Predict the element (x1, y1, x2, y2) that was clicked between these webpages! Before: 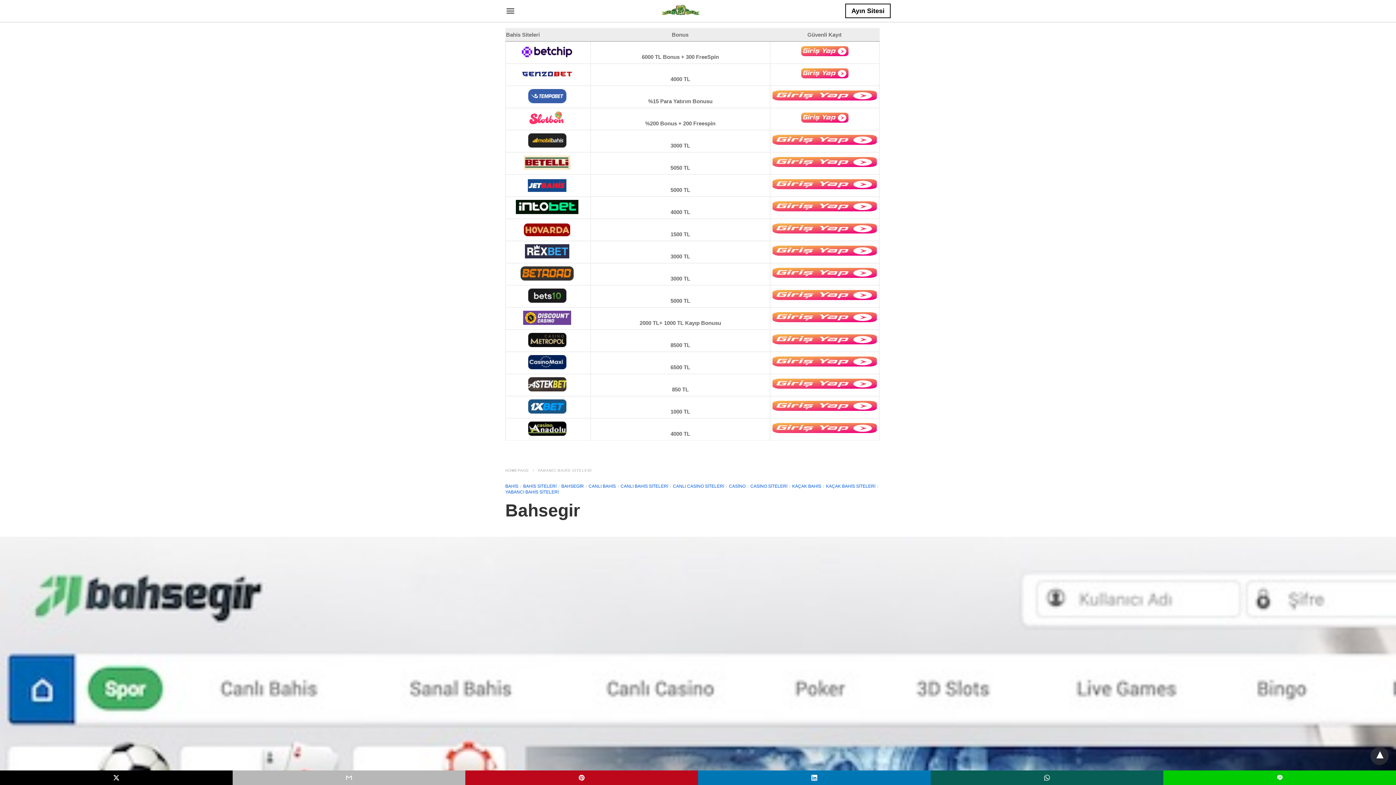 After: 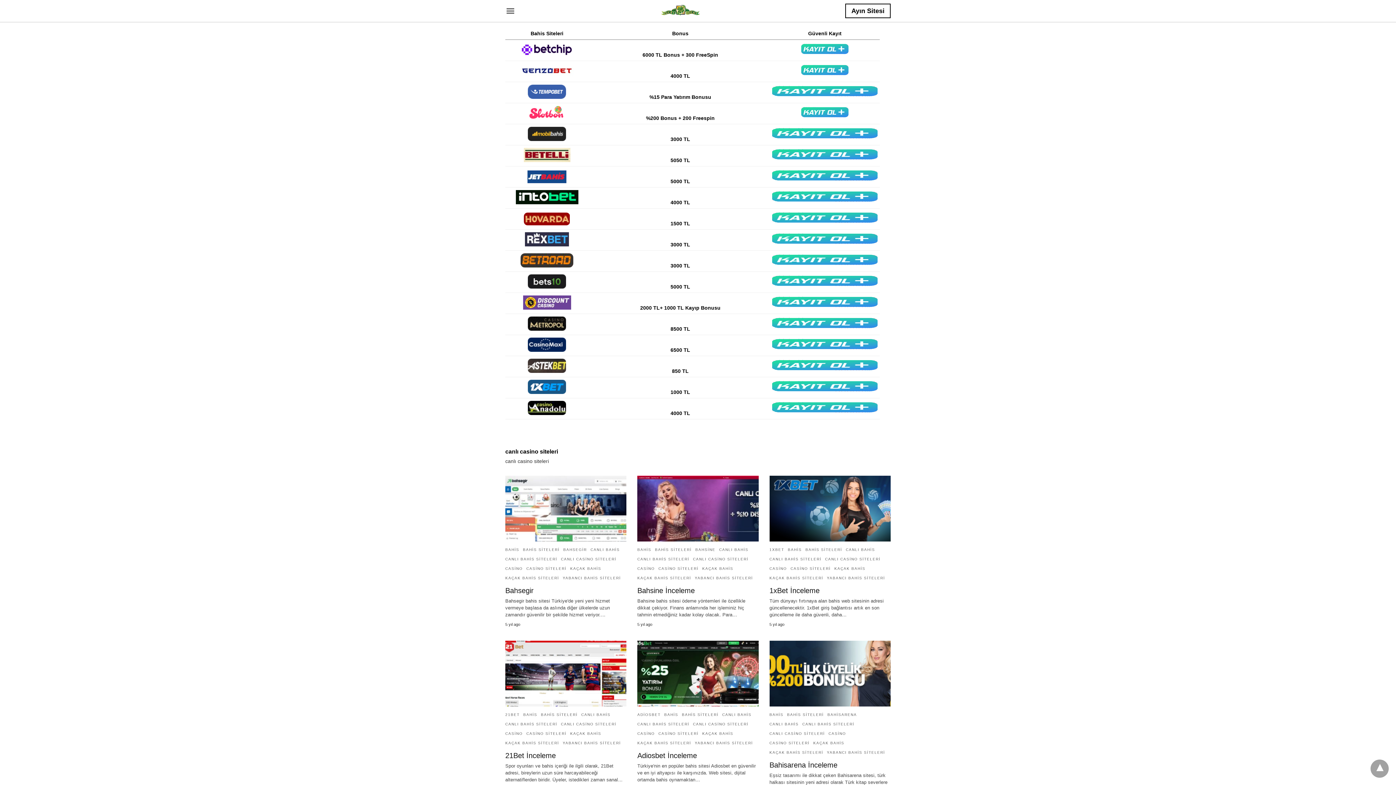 Action: bbox: (673, 483, 724, 488) label: CANLI CASİNO SİTELERİ